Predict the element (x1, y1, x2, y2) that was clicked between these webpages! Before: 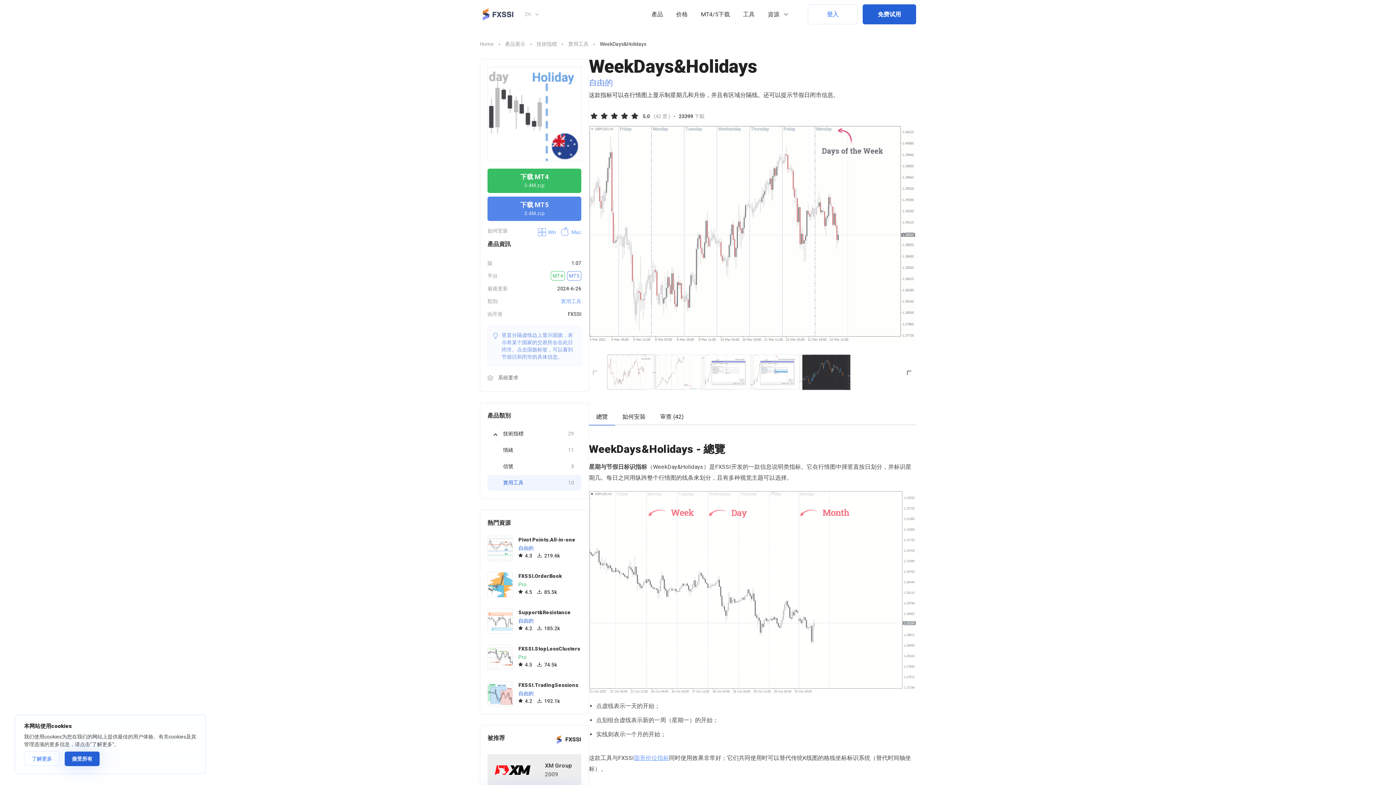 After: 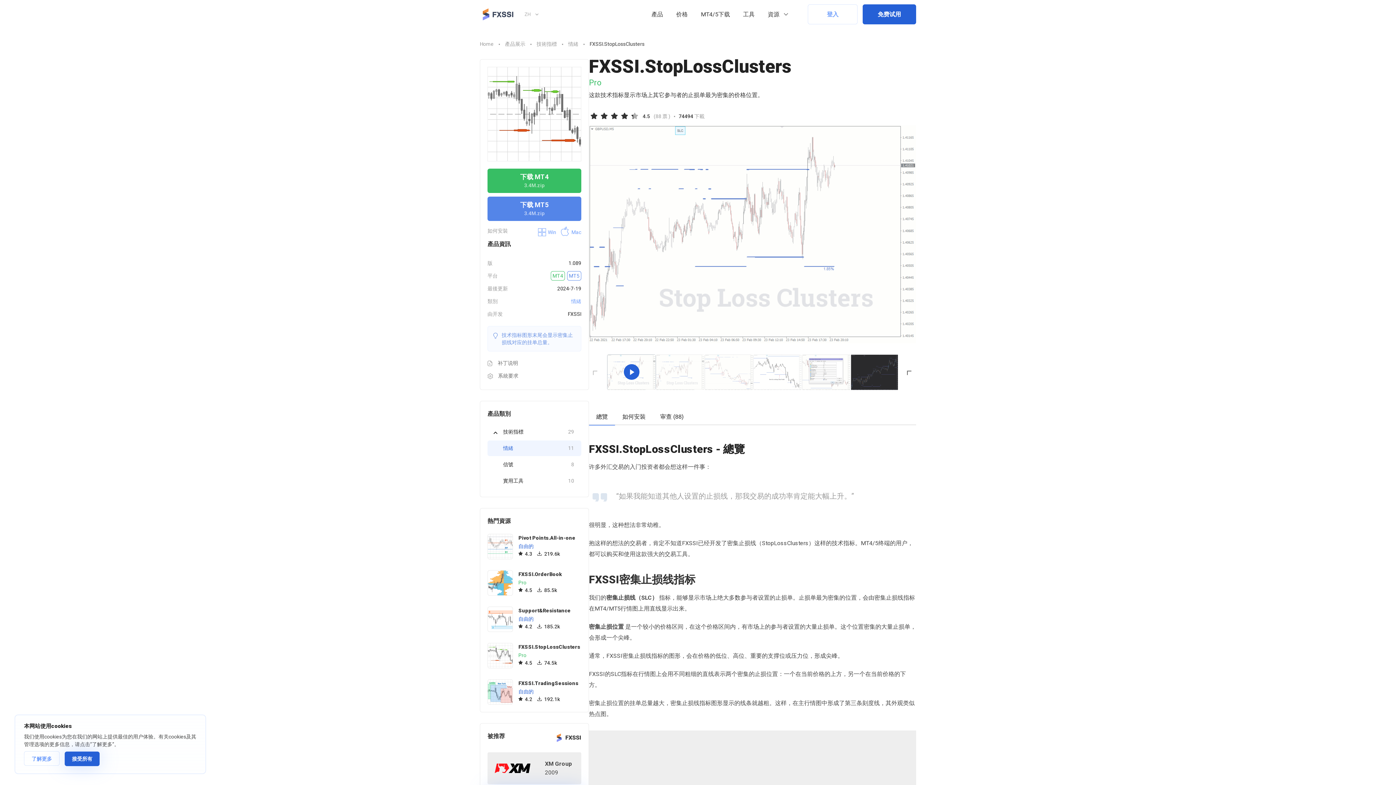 Action: bbox: (518, 645, 580, 653) label: FXSSI.StopLossClusters